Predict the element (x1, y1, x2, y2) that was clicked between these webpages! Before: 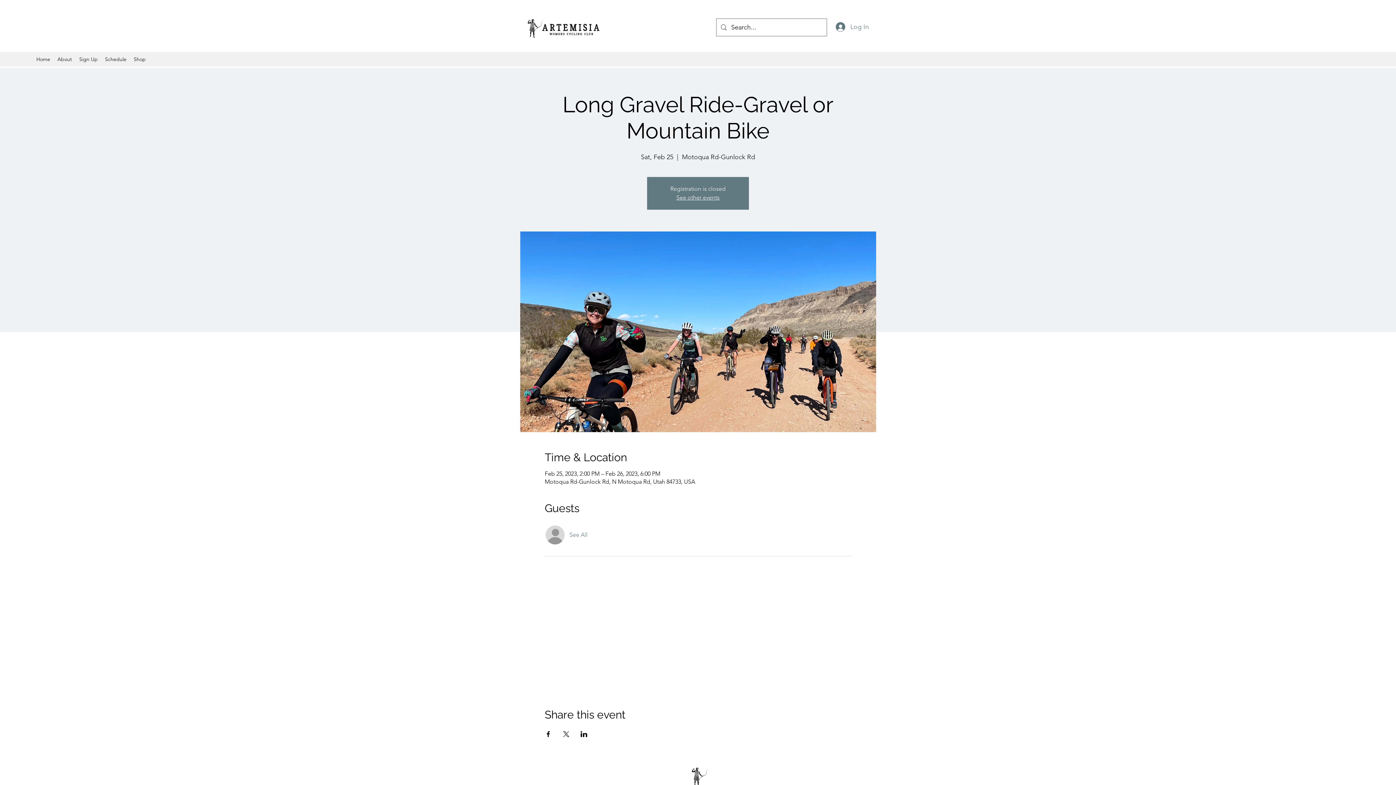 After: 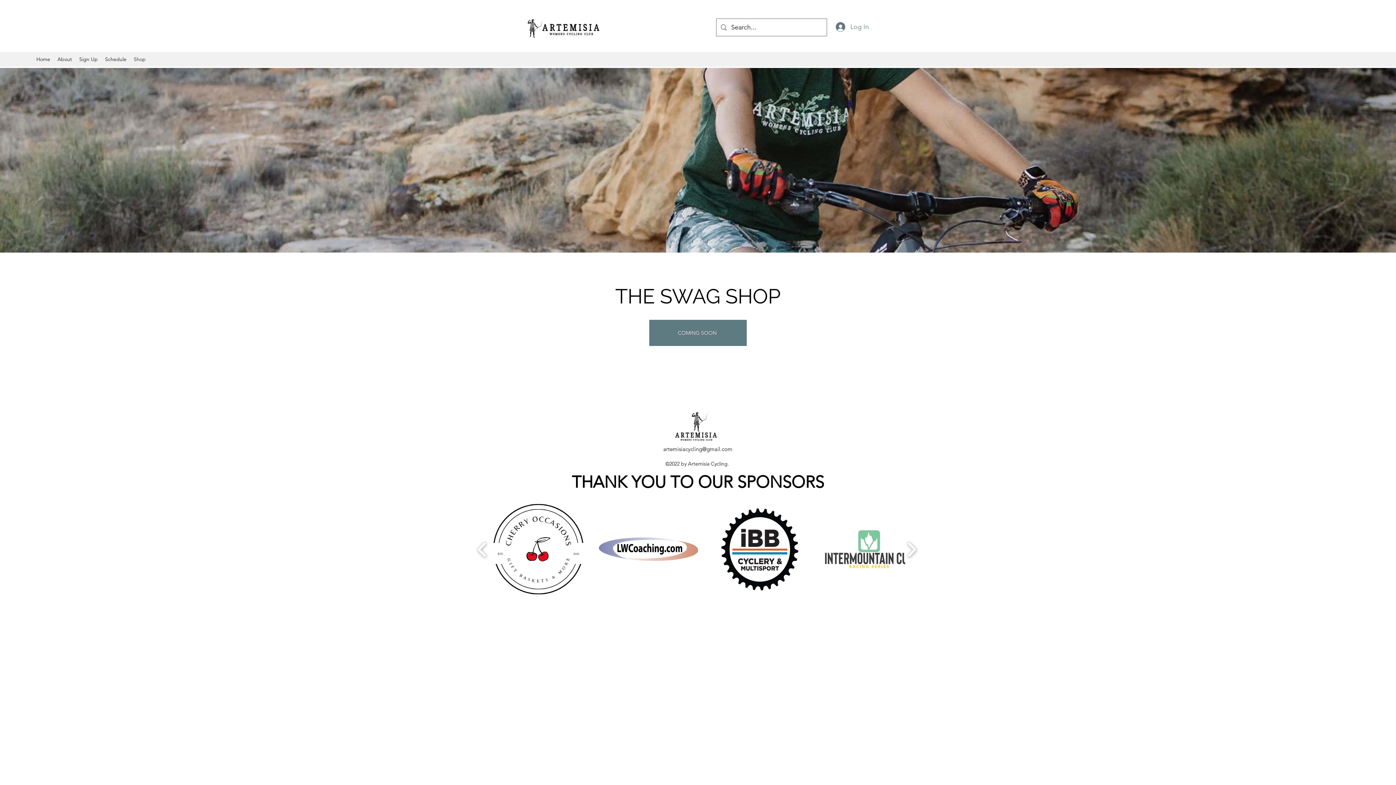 Action: label: Shop bbox: (130, 53, 149, 64)